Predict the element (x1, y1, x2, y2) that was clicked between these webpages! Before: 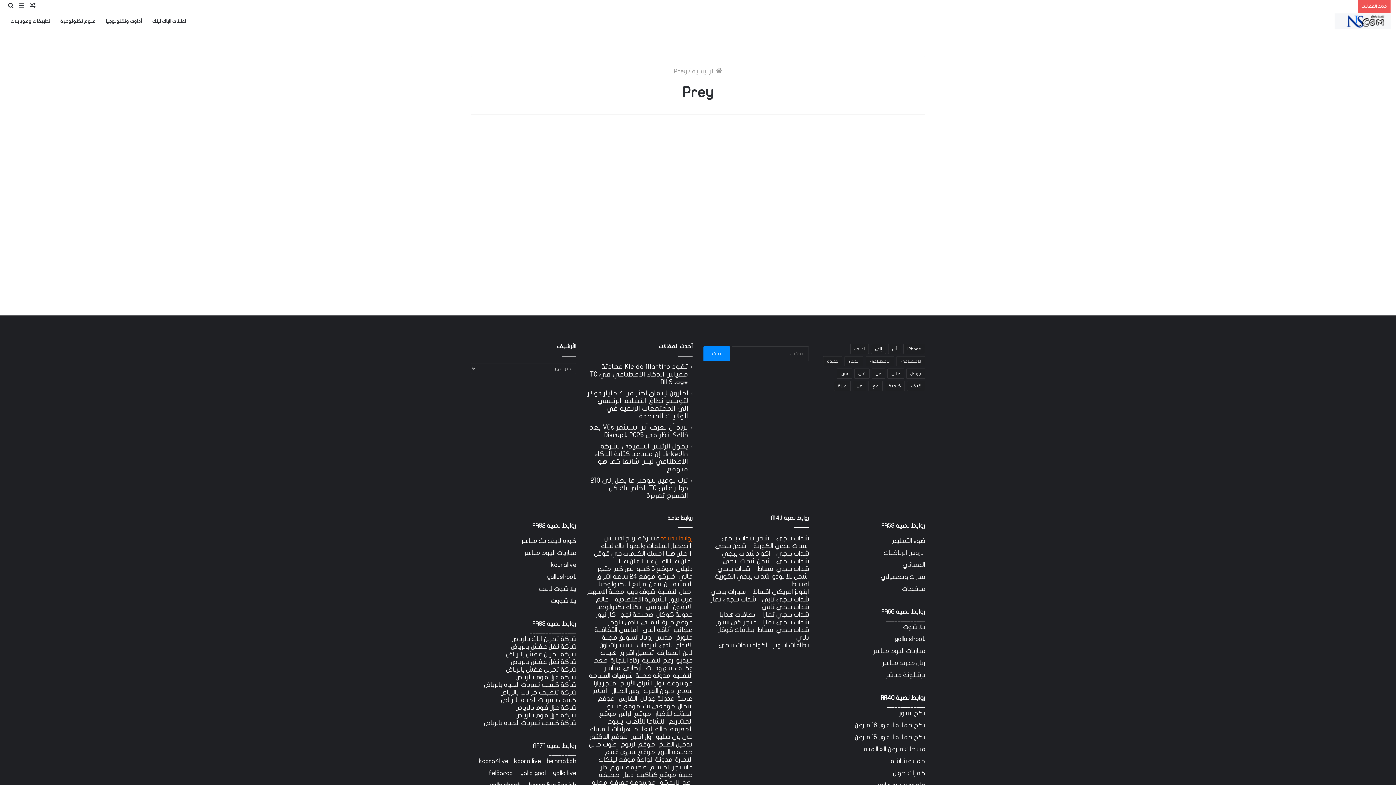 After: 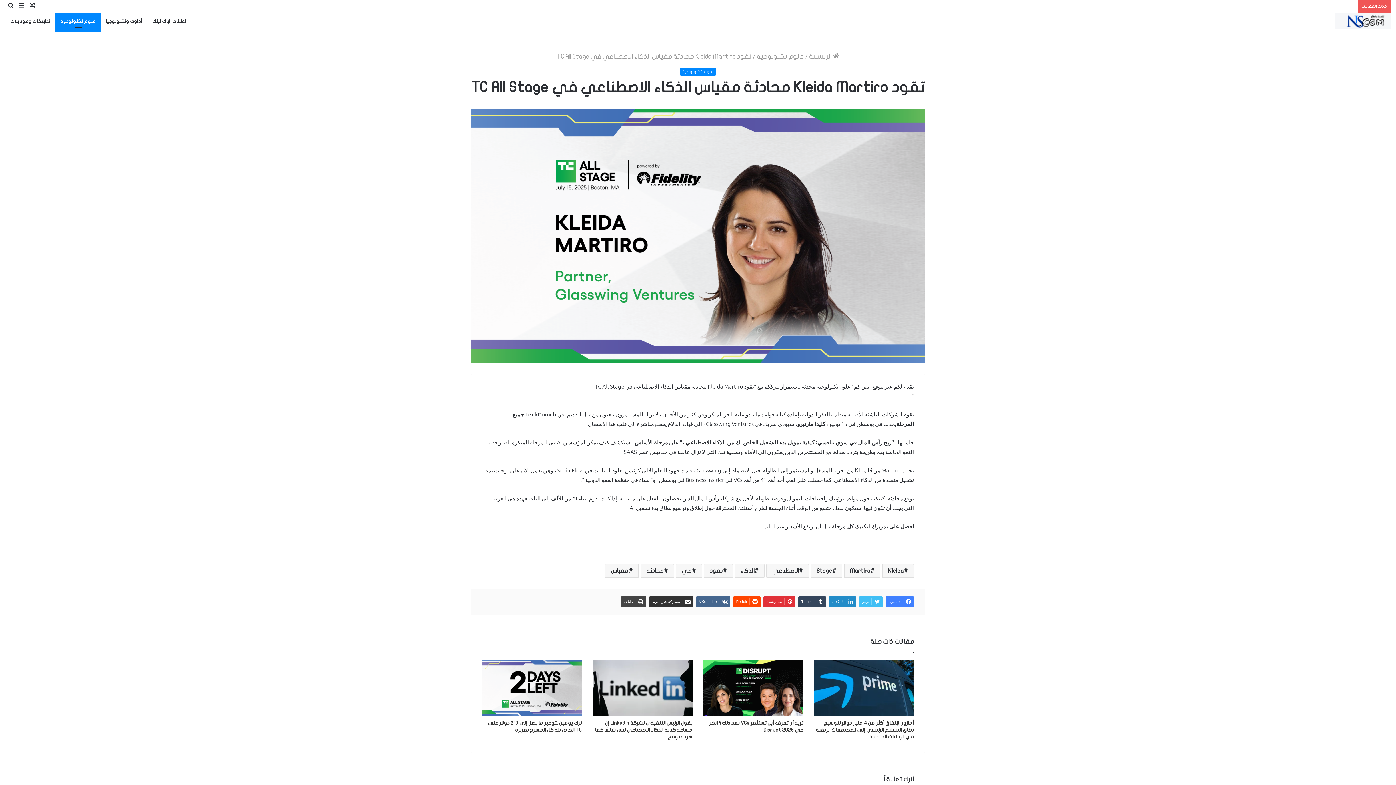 Action: label: تقود Kleida Martiro محادثة مقياس الذكاء الاصطناعي في TC All Stage bbox: (589, 363, 688, 385)